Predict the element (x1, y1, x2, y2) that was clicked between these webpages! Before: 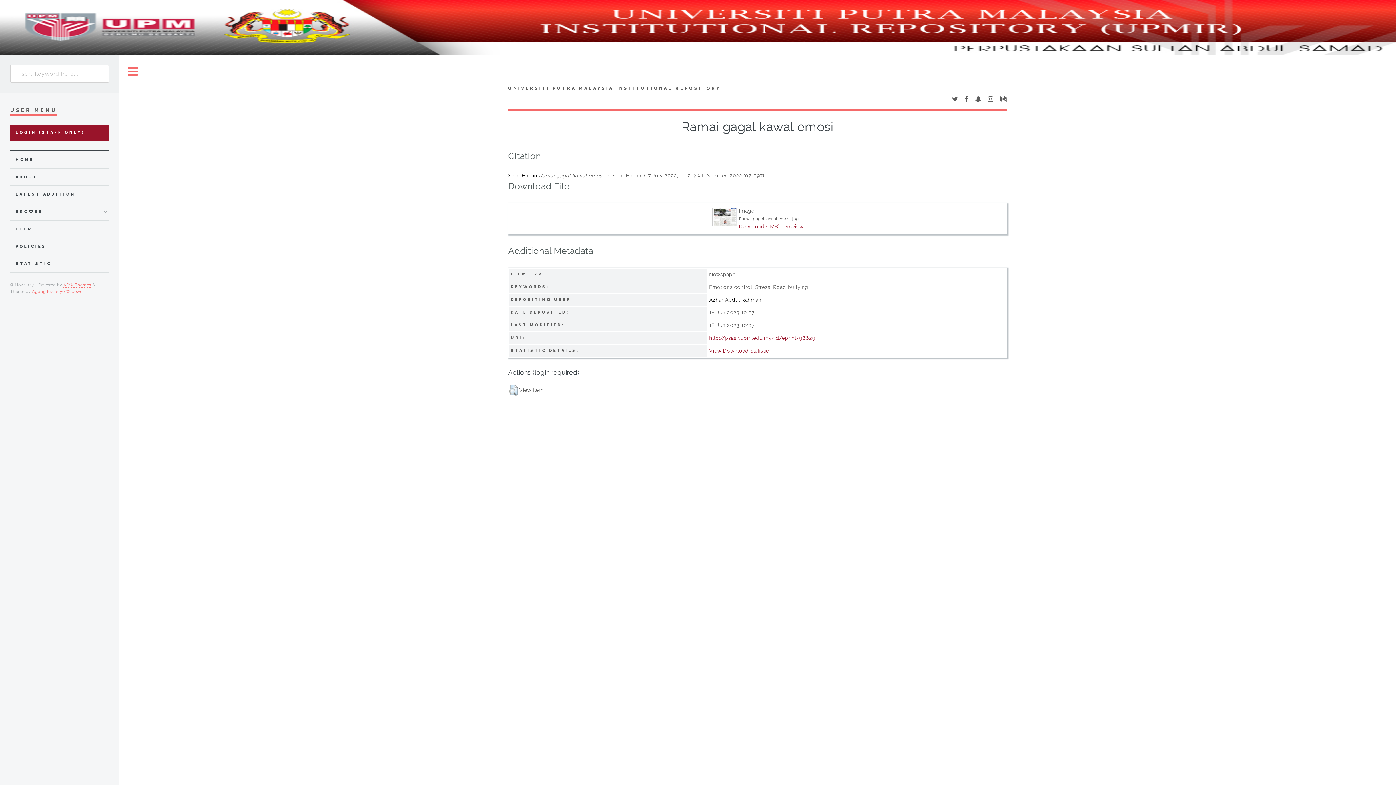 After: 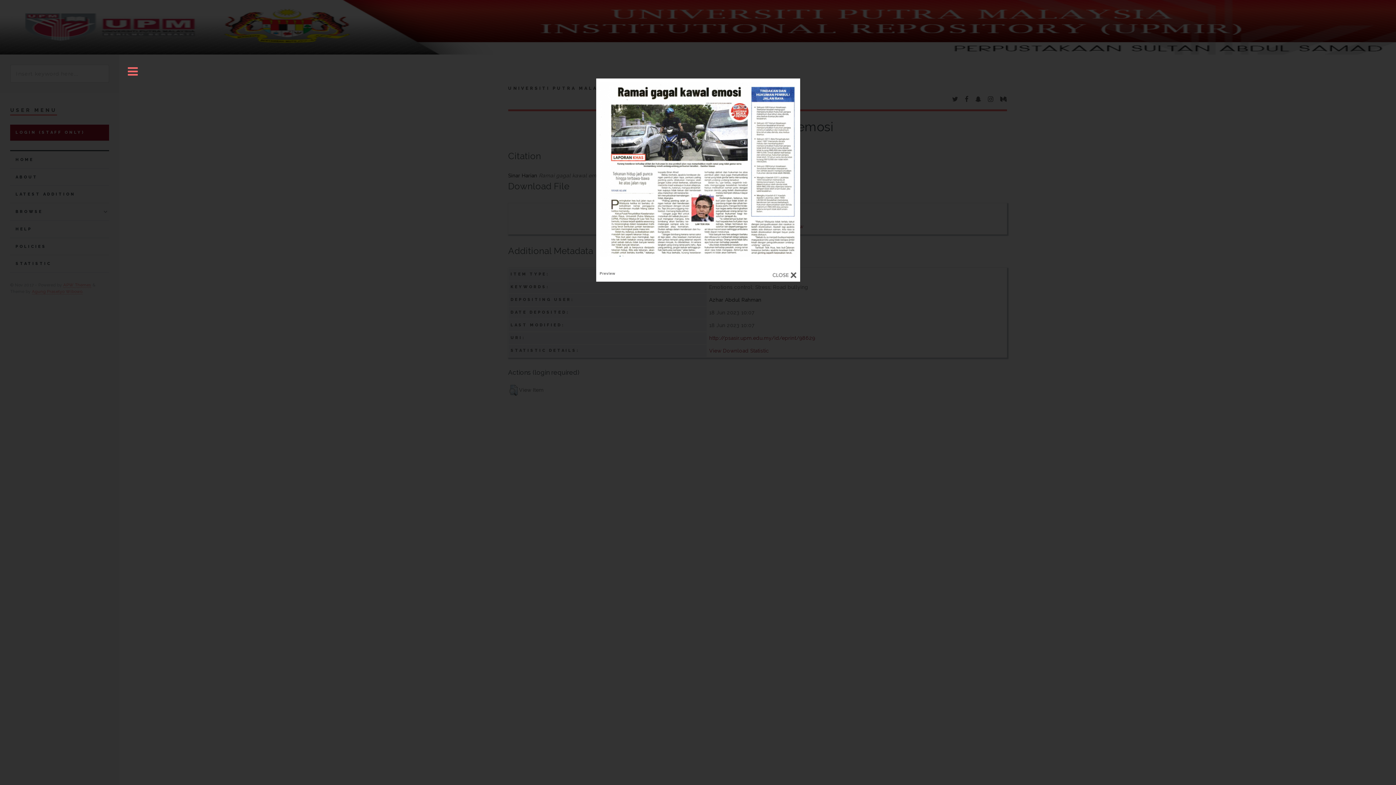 Action: bbox: (784, 223, 803, 229) label: Preview